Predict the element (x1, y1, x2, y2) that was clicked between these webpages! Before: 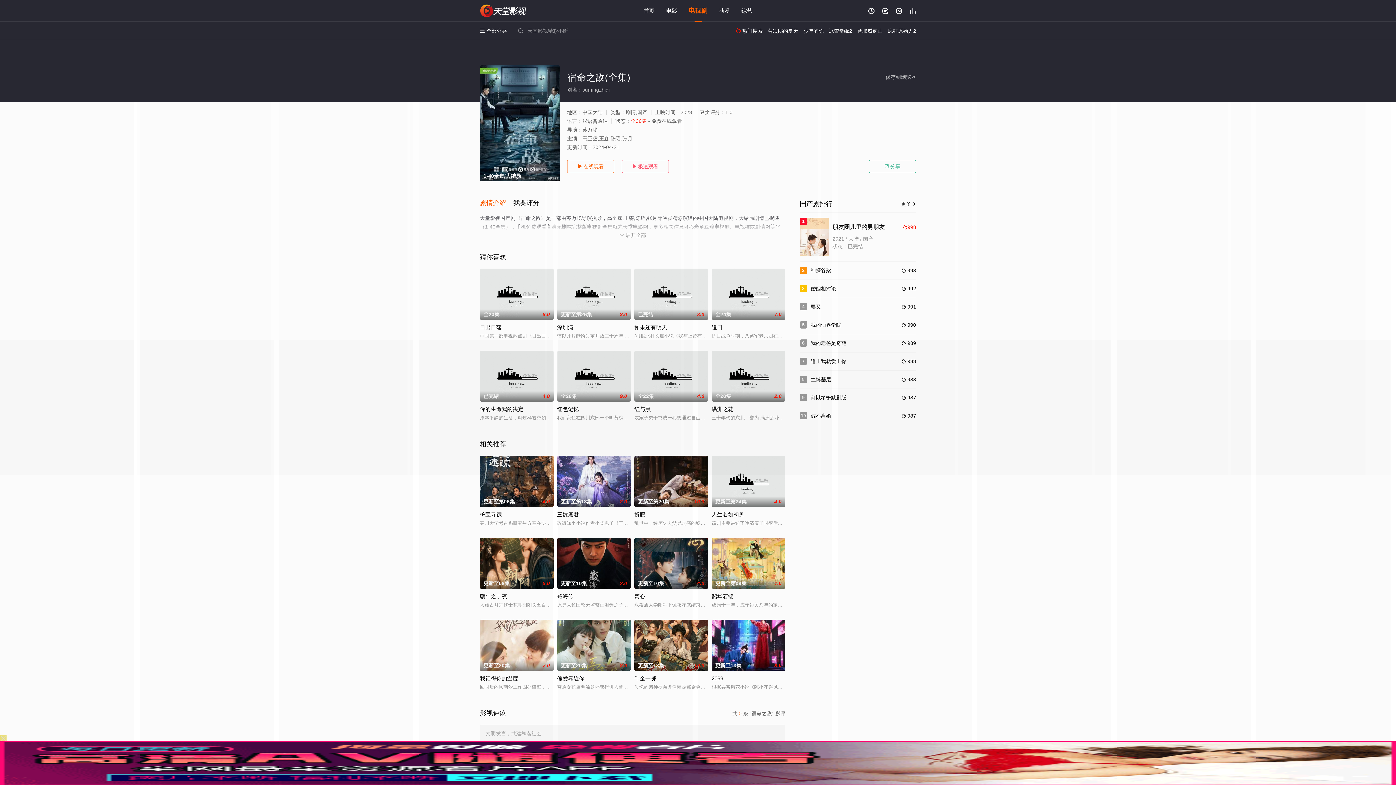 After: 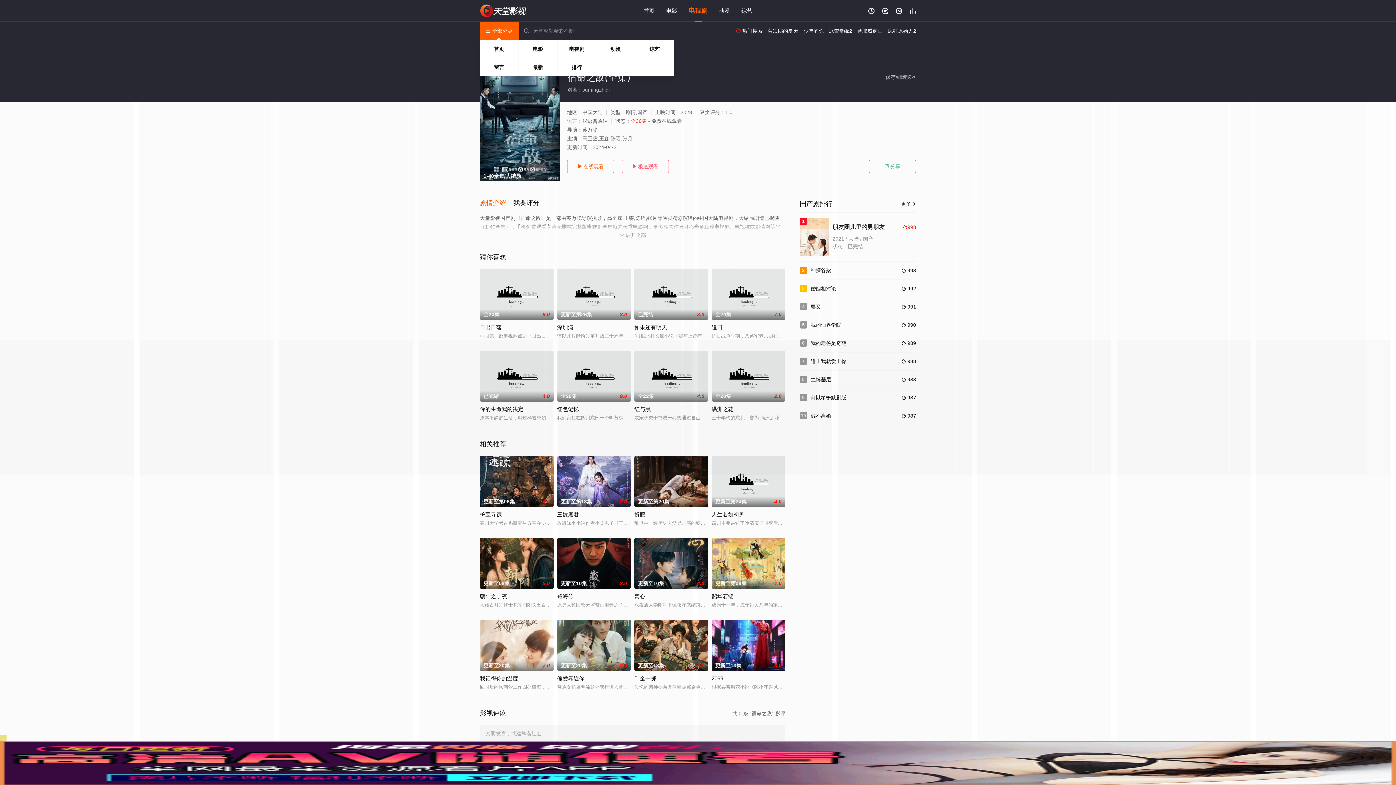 Action: bbox: (480, 21, 513, 40) label:  全部分类